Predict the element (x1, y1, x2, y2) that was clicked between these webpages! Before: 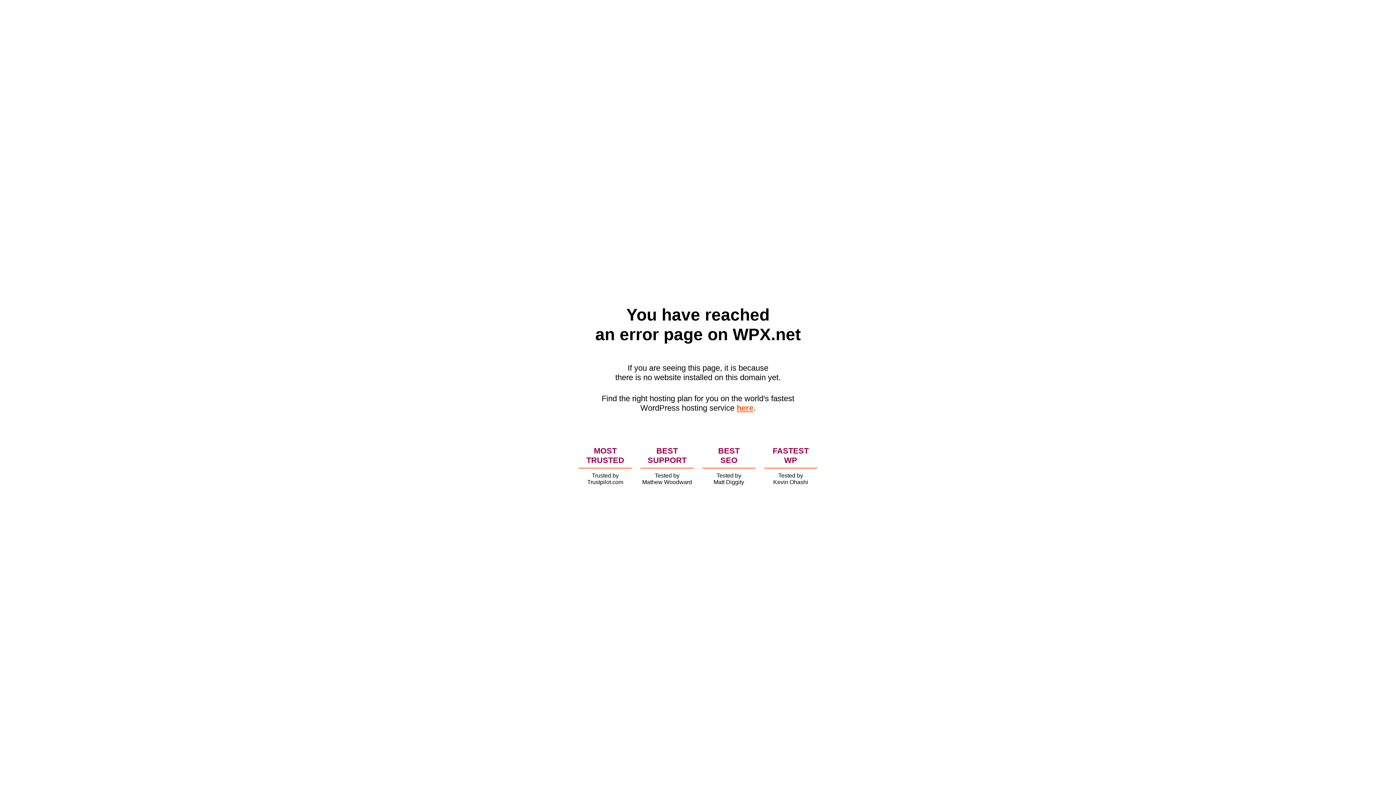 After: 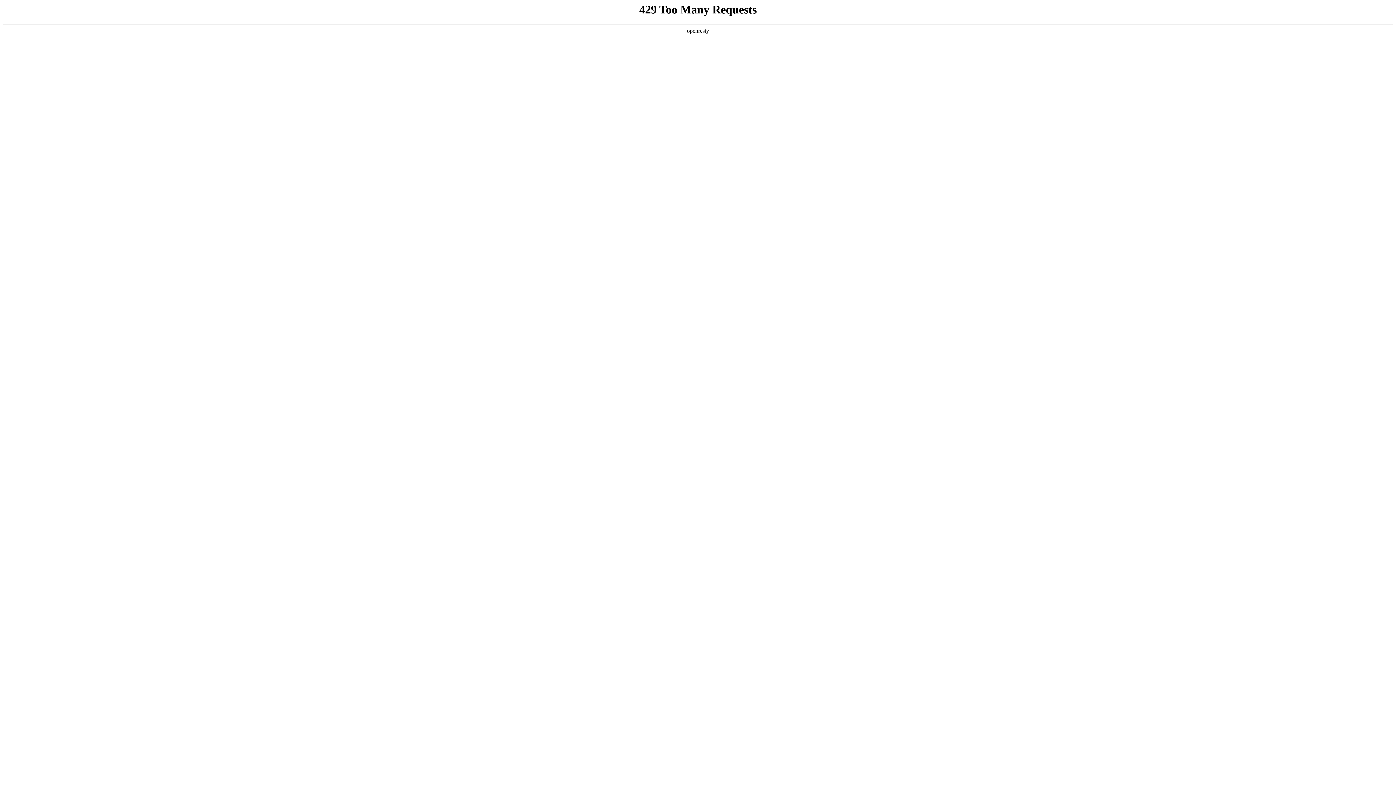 Action: label: here bbox: (736, 403, 753, 412)